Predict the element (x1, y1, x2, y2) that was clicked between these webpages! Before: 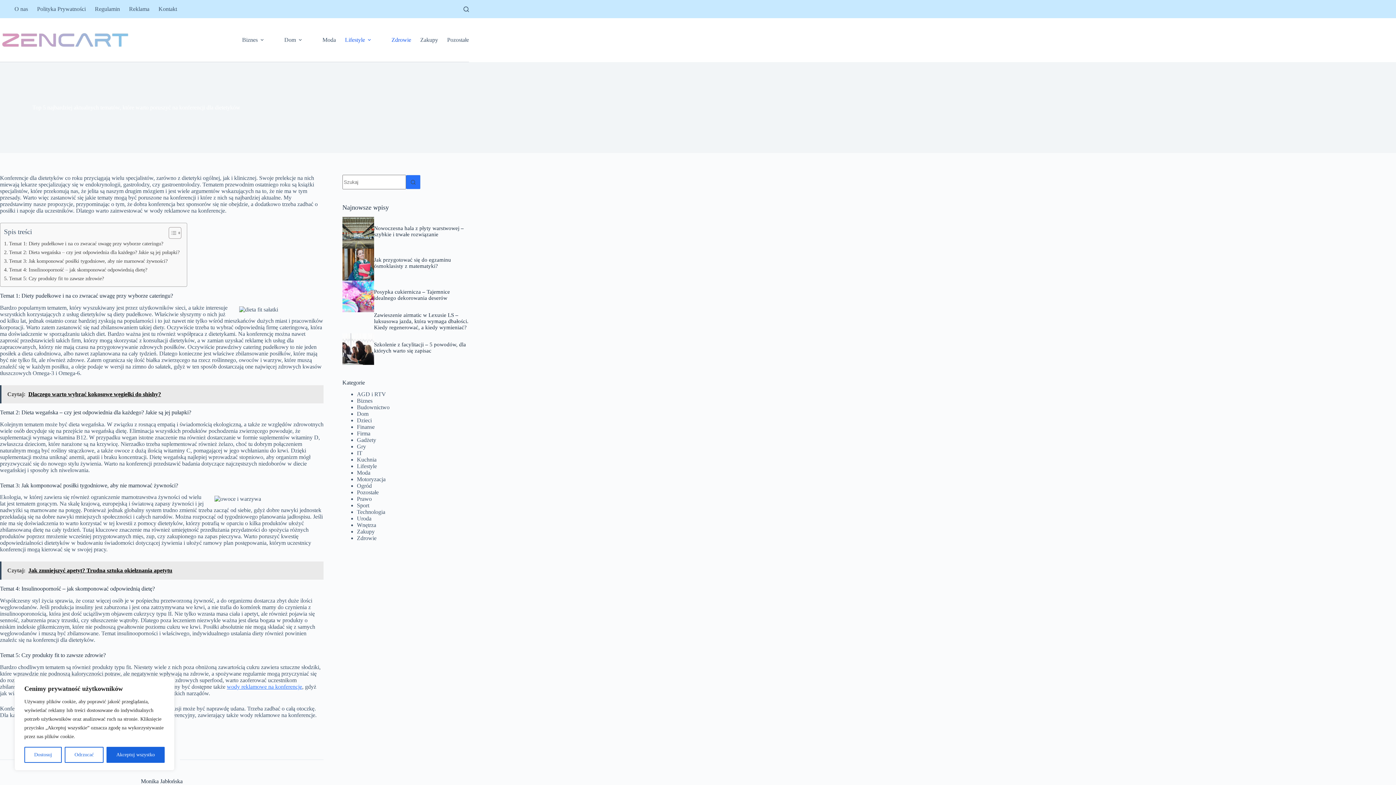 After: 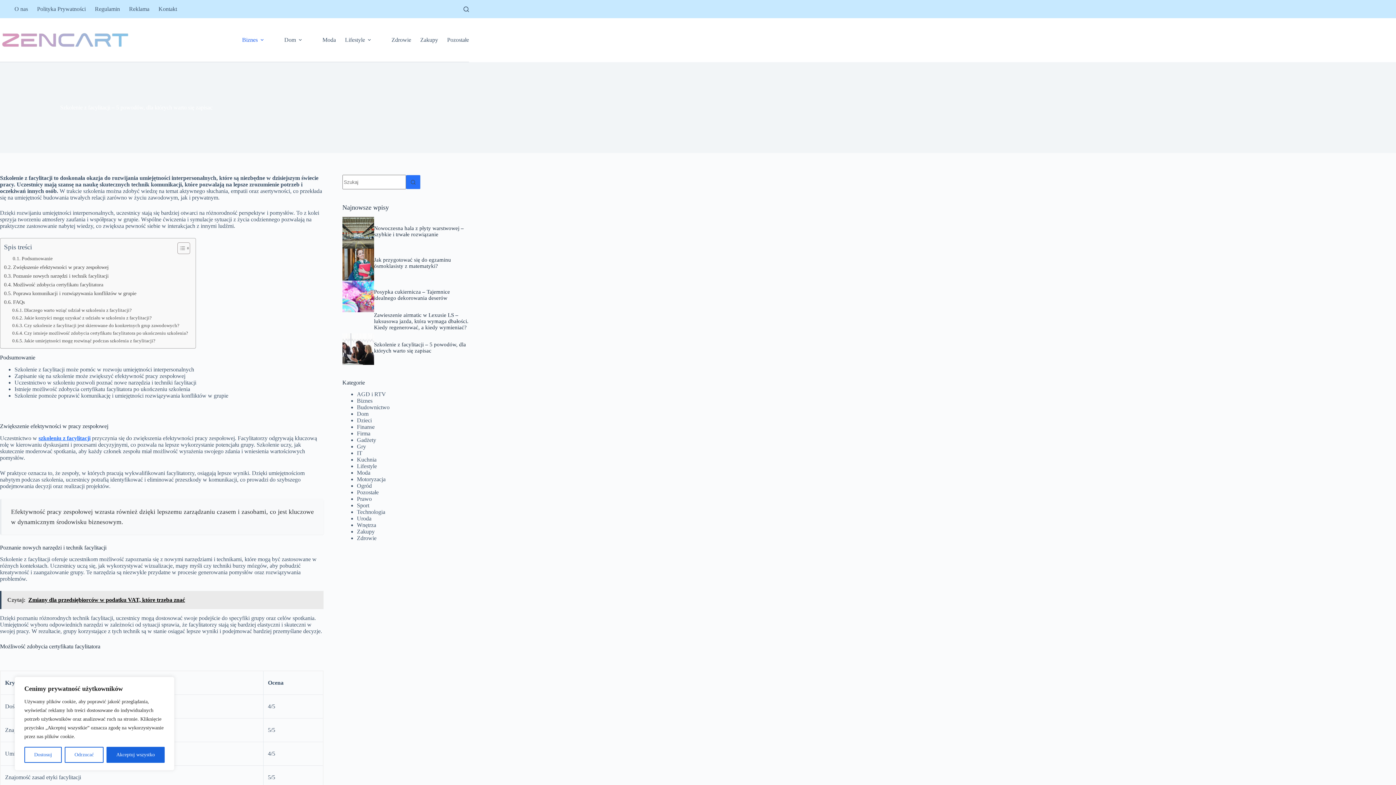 Action: bbox: (342, 333, 374, 364)